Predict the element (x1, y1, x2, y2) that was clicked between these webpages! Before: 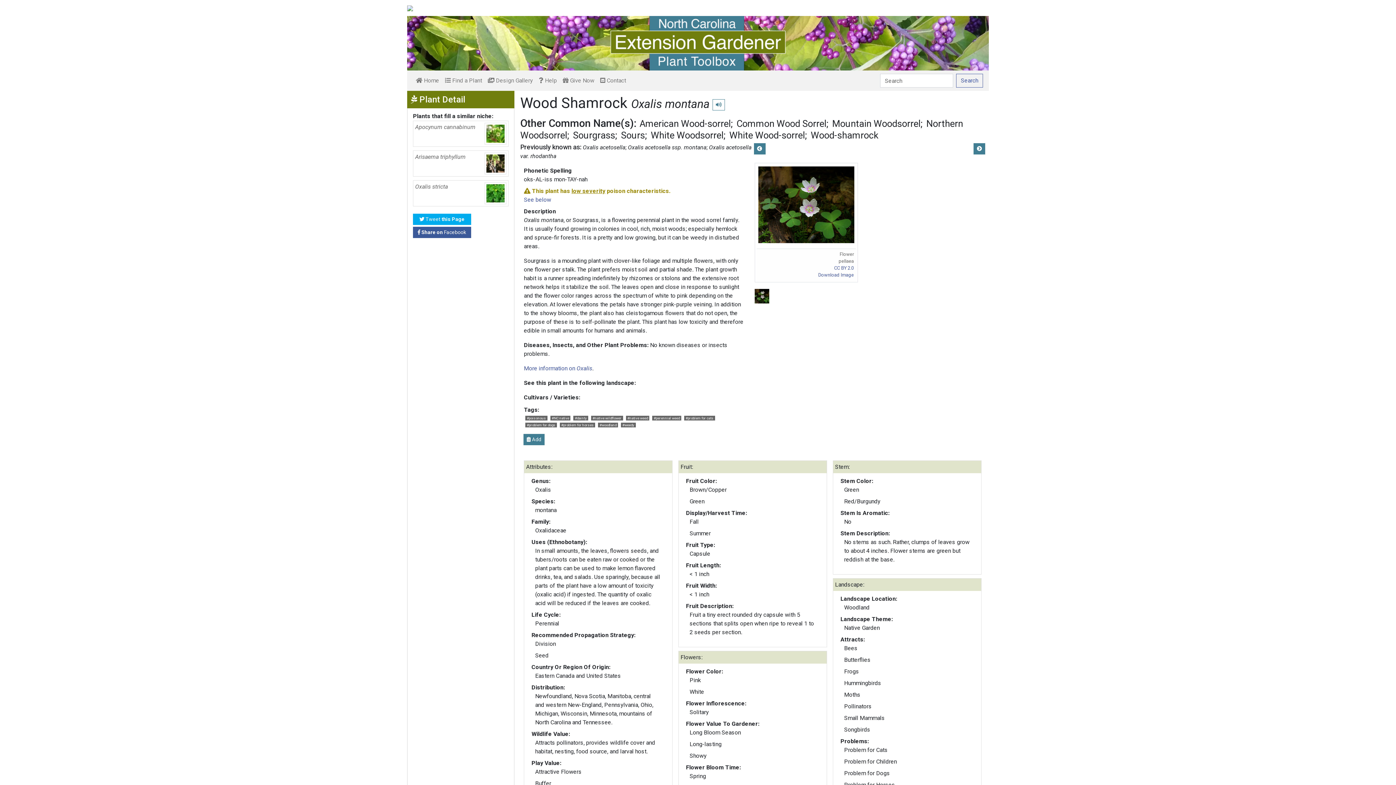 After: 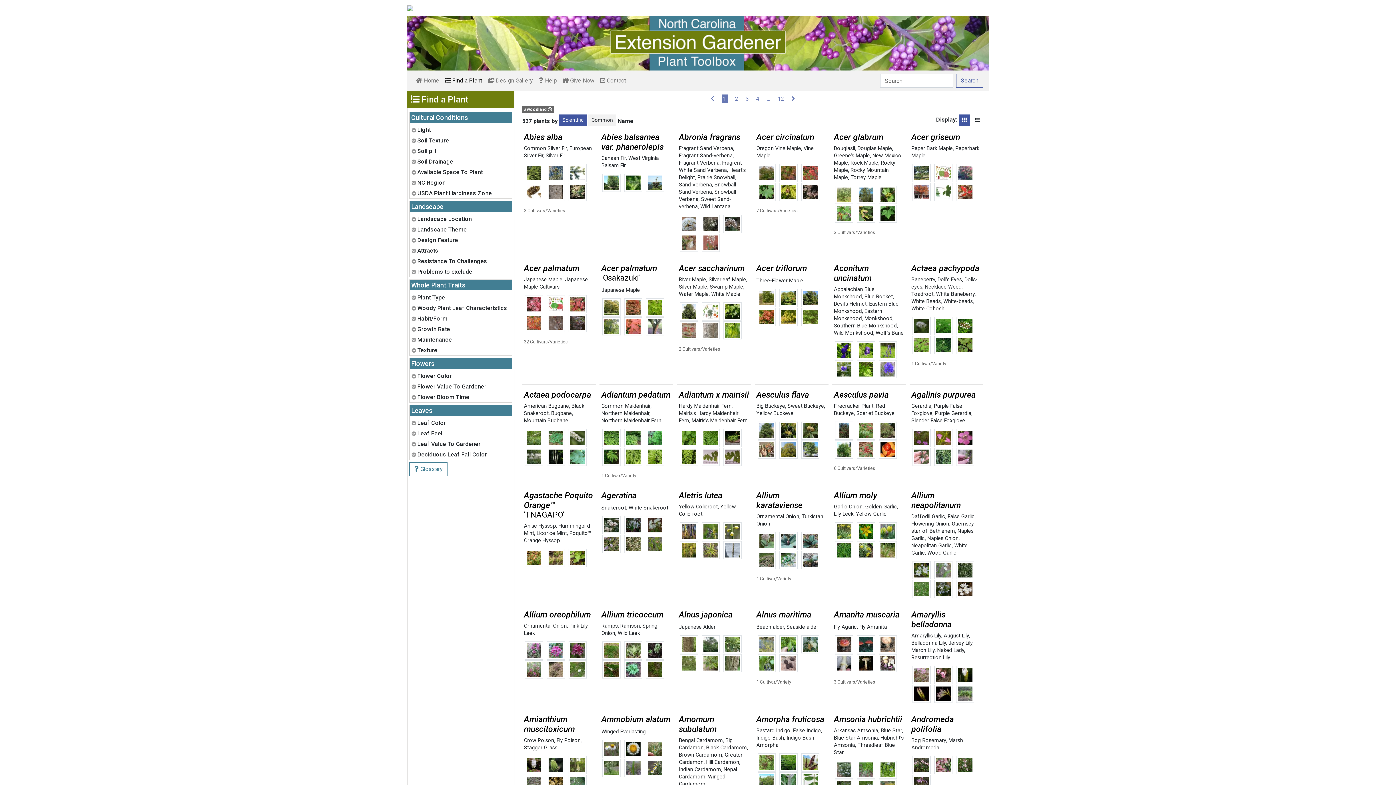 Action: label: #woodland bbox: (598, 422, 618, 427)